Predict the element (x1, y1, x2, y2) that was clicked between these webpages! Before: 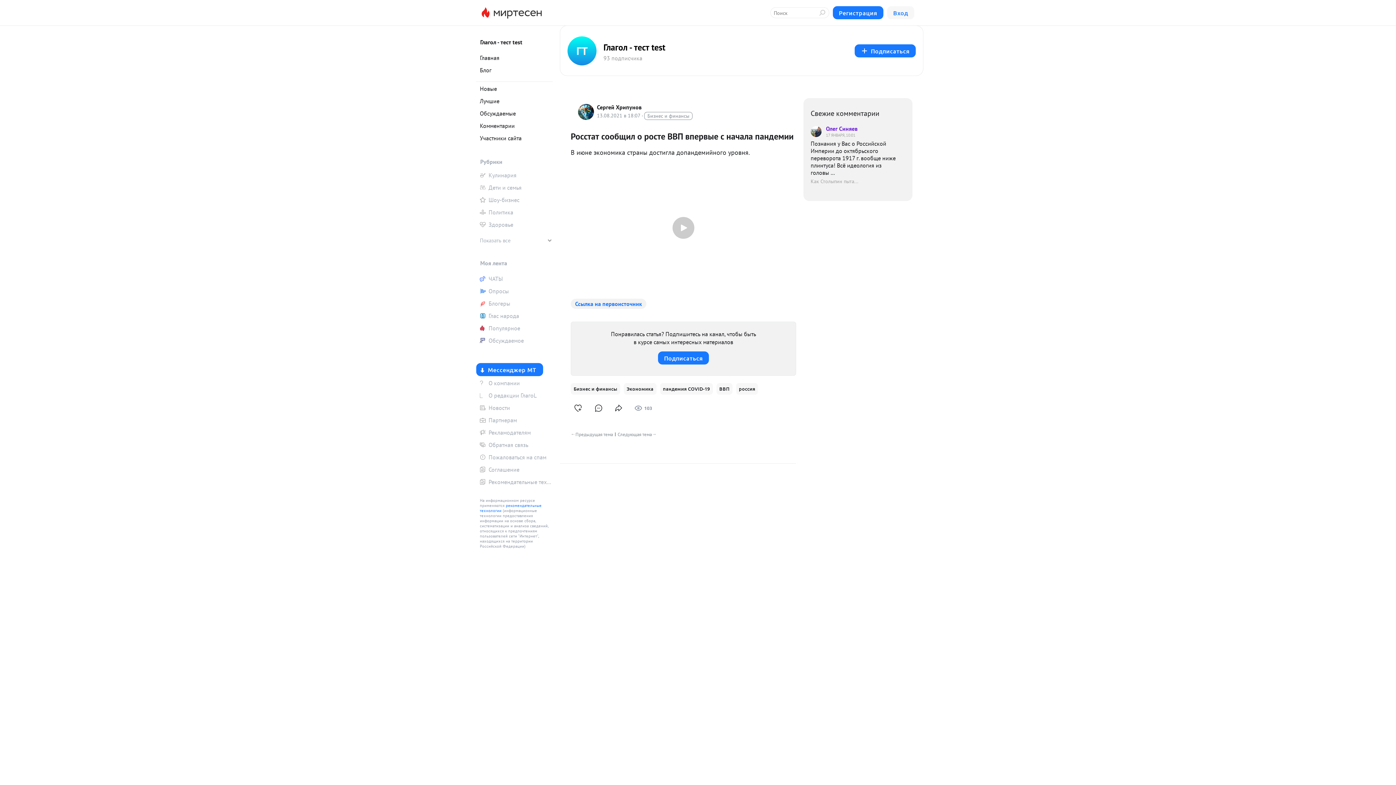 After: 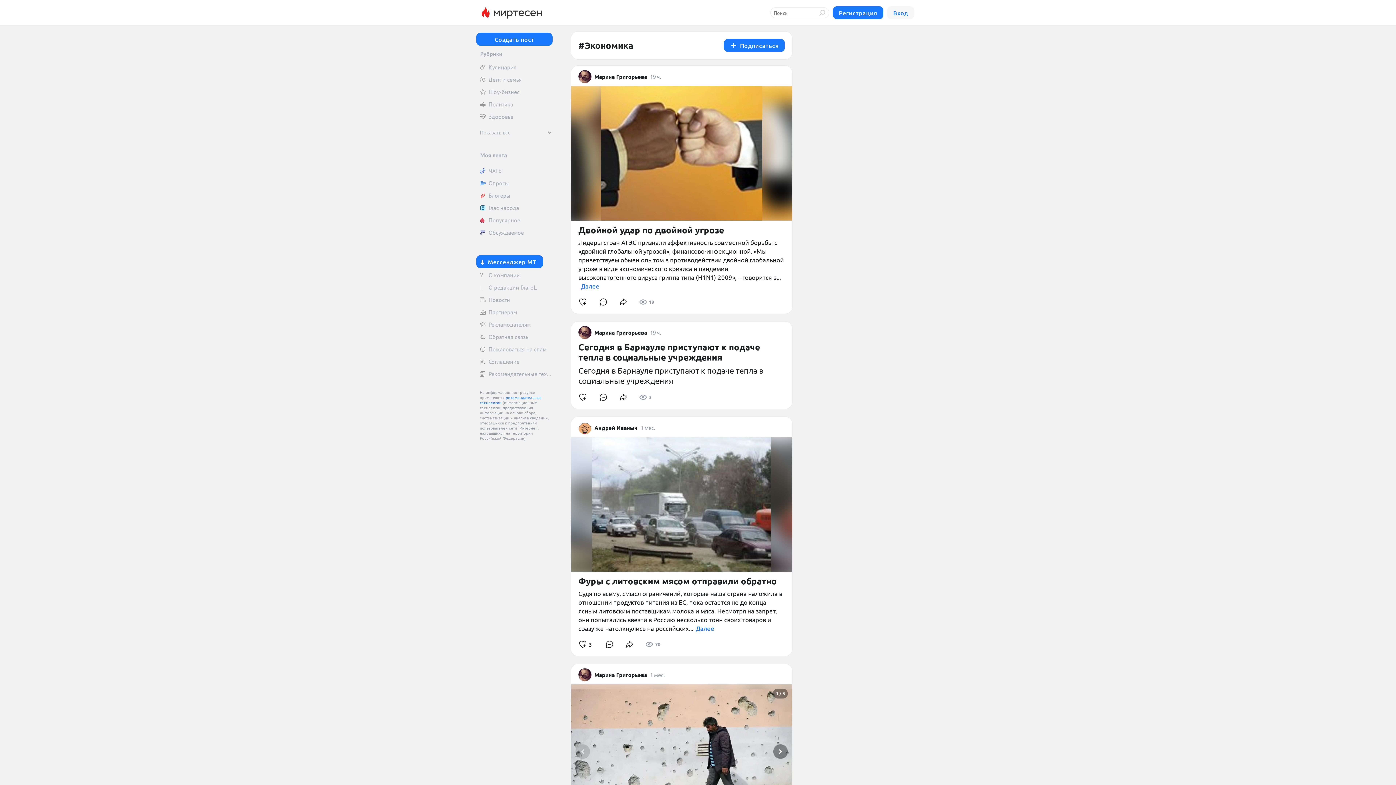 Action: bbox: (623, 383, 656, 394) label: Экономика